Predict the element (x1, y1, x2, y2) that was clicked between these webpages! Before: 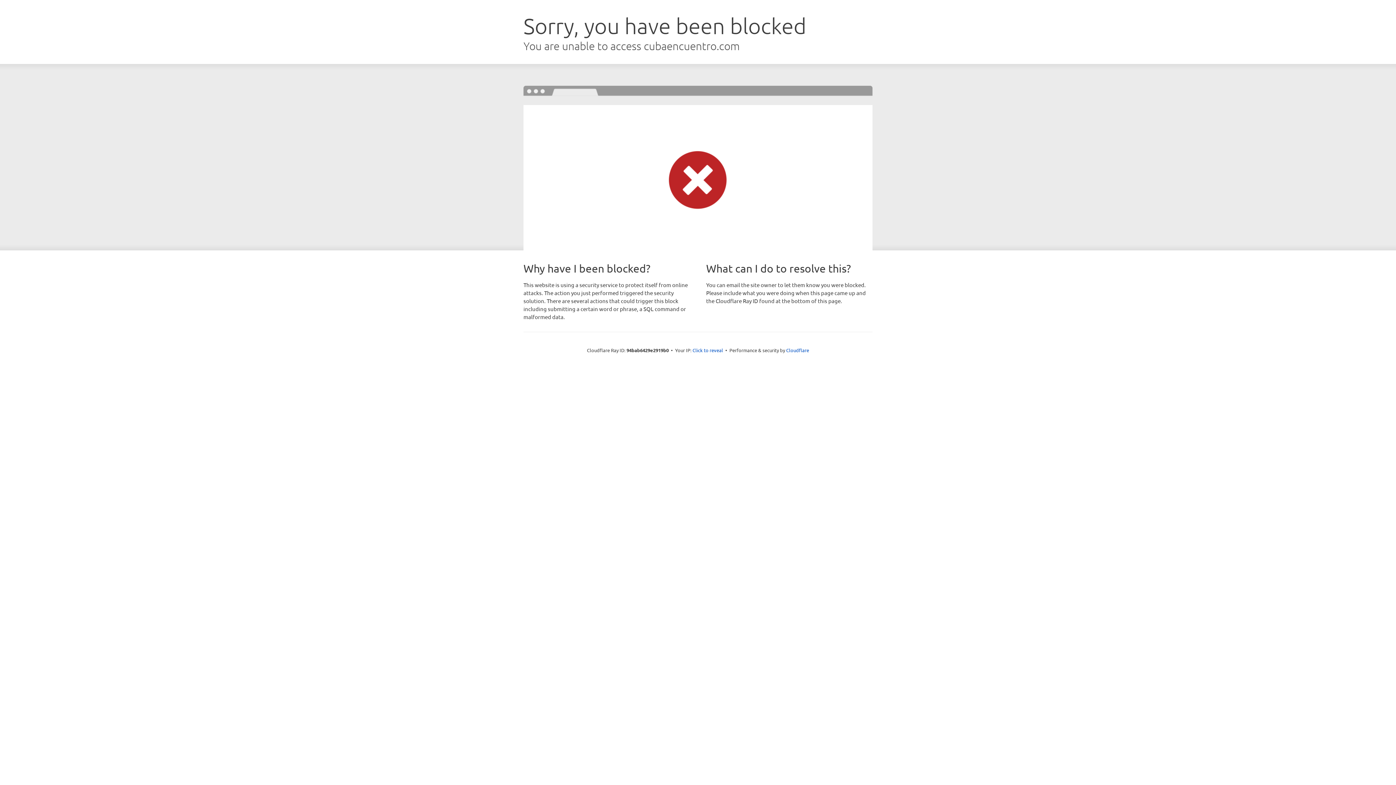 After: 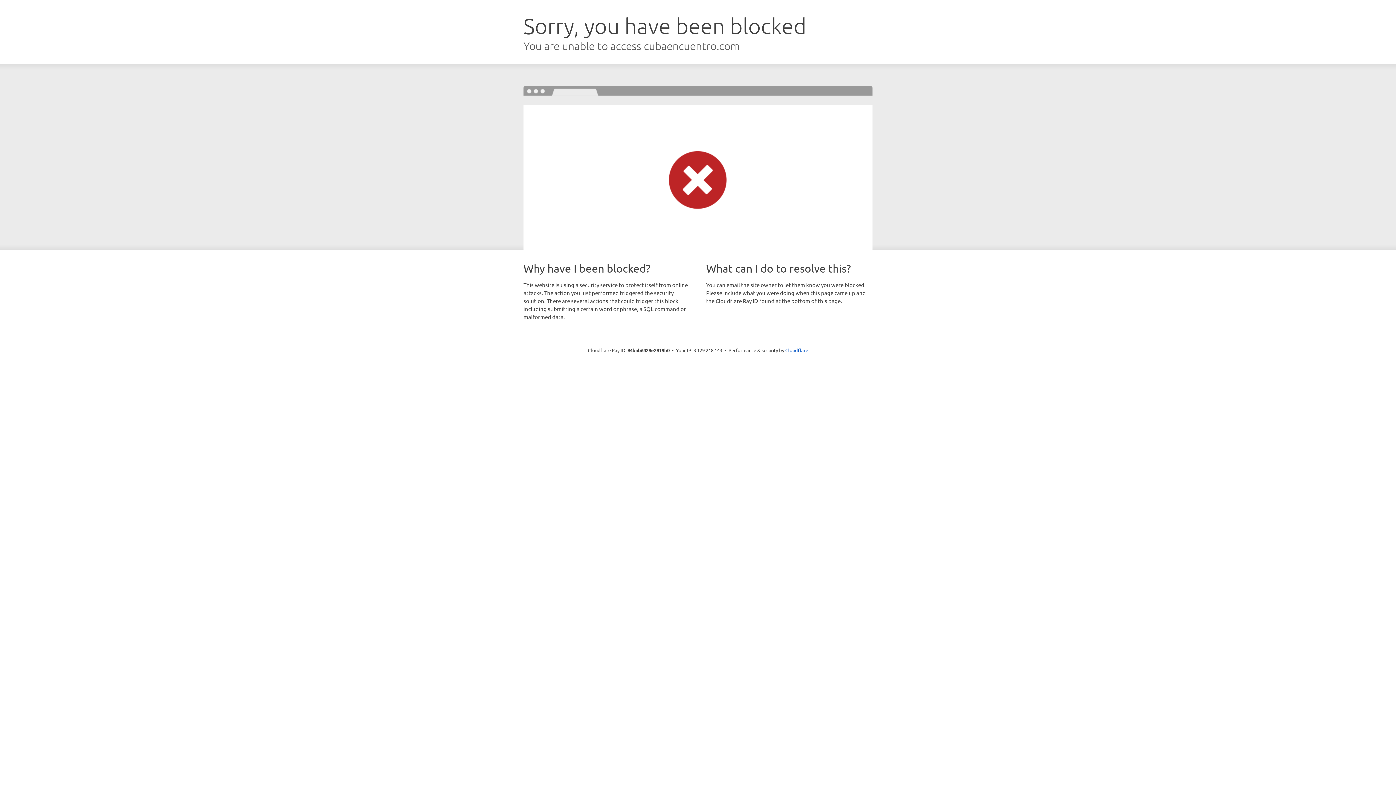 Action: bbox: (692, 346, 723, 353) label: Click to reveal